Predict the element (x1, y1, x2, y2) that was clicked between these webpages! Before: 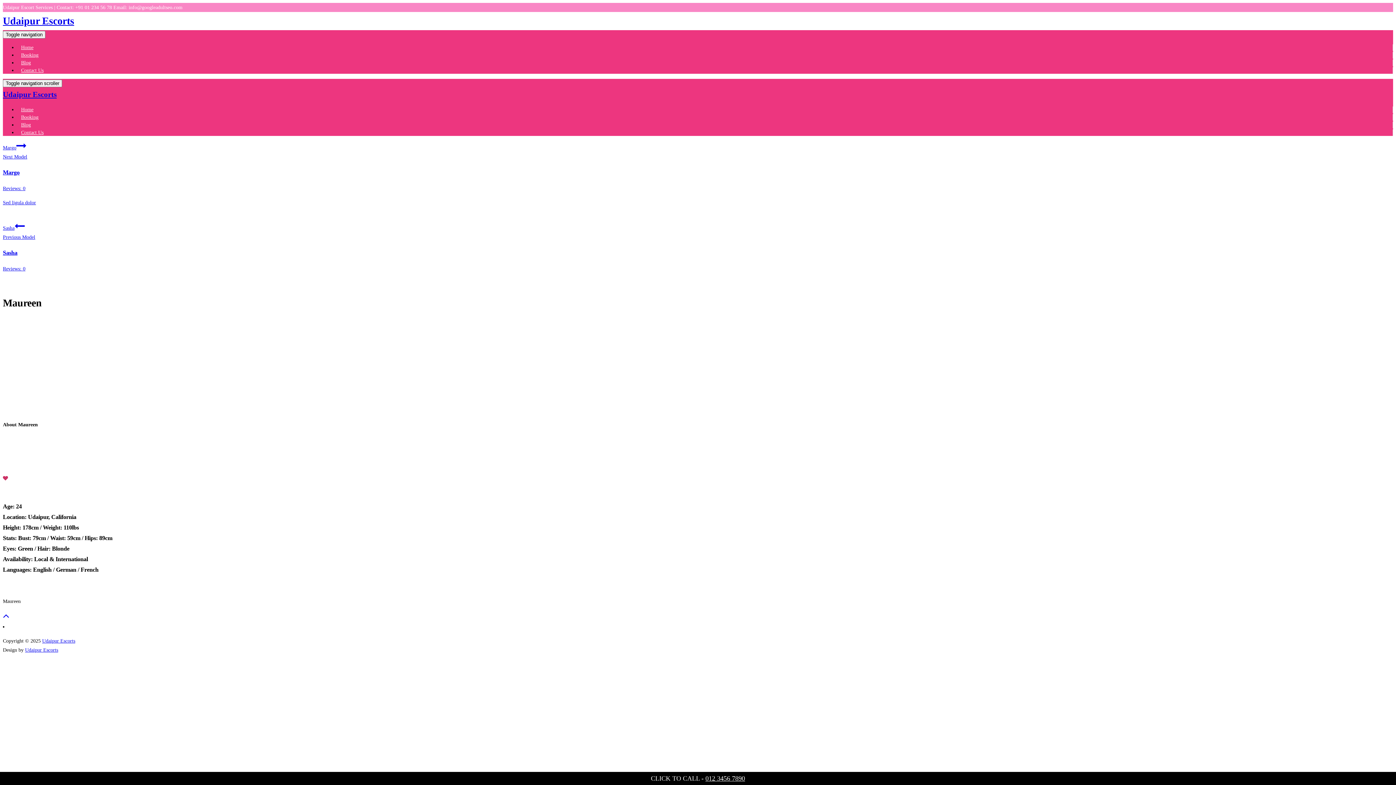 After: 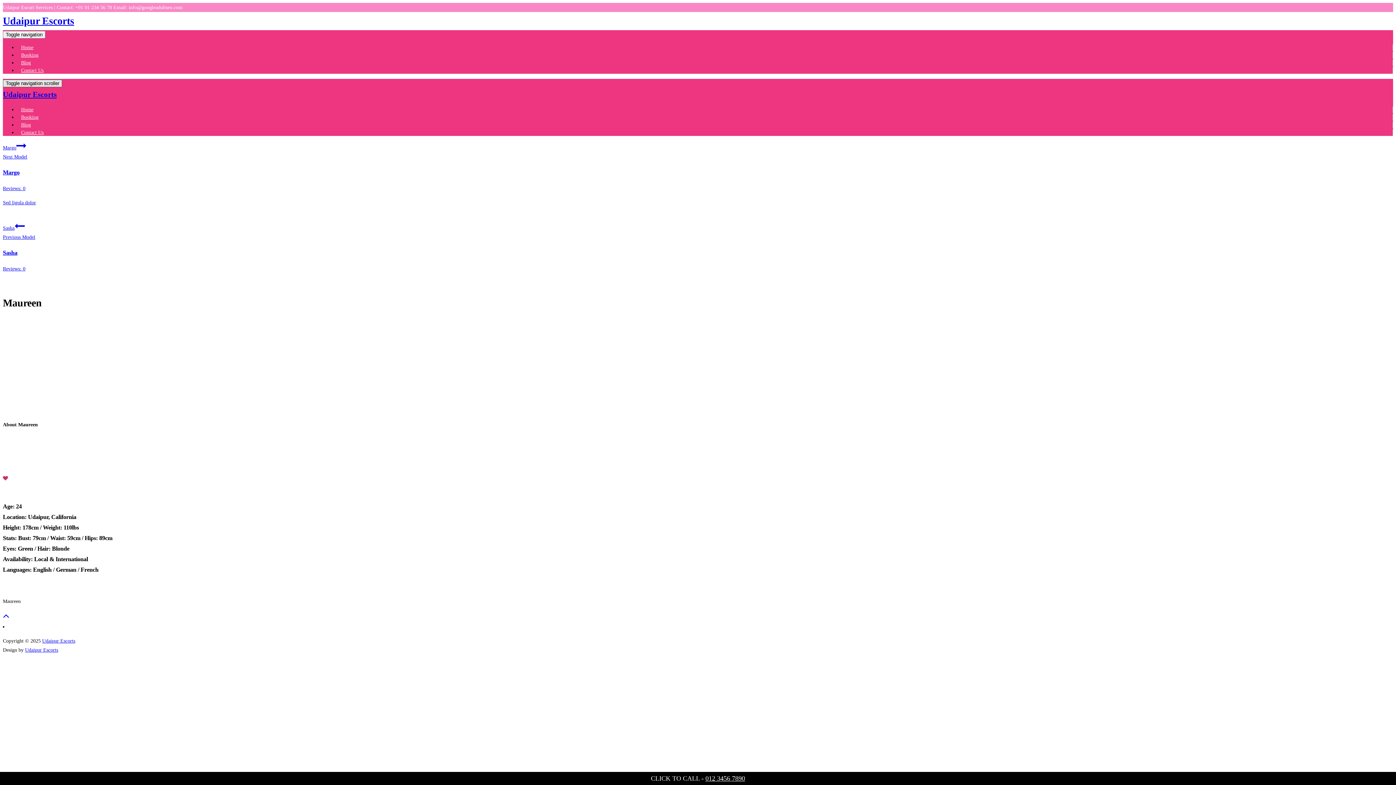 Action: bbox: (2, 79, 62, 87) label: Toggle navigation scroller